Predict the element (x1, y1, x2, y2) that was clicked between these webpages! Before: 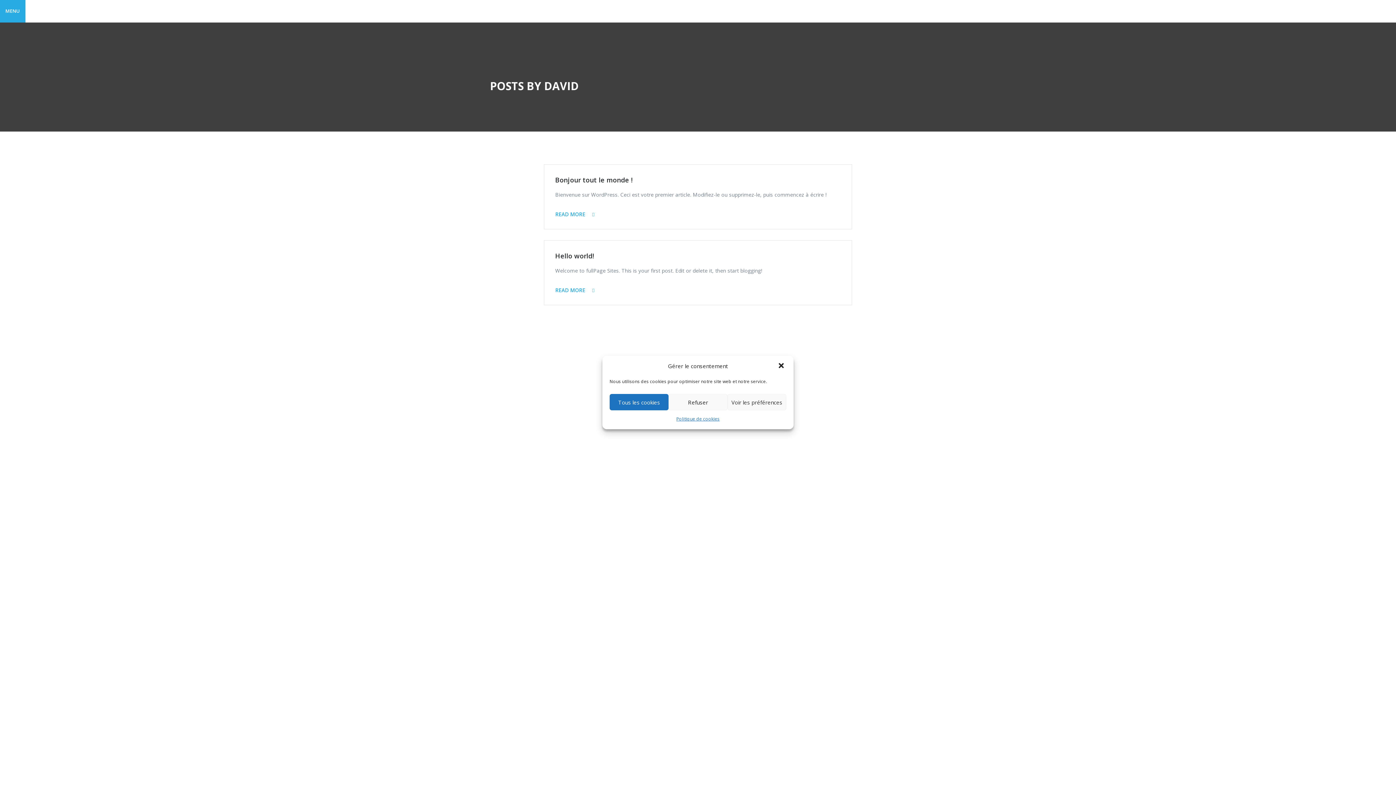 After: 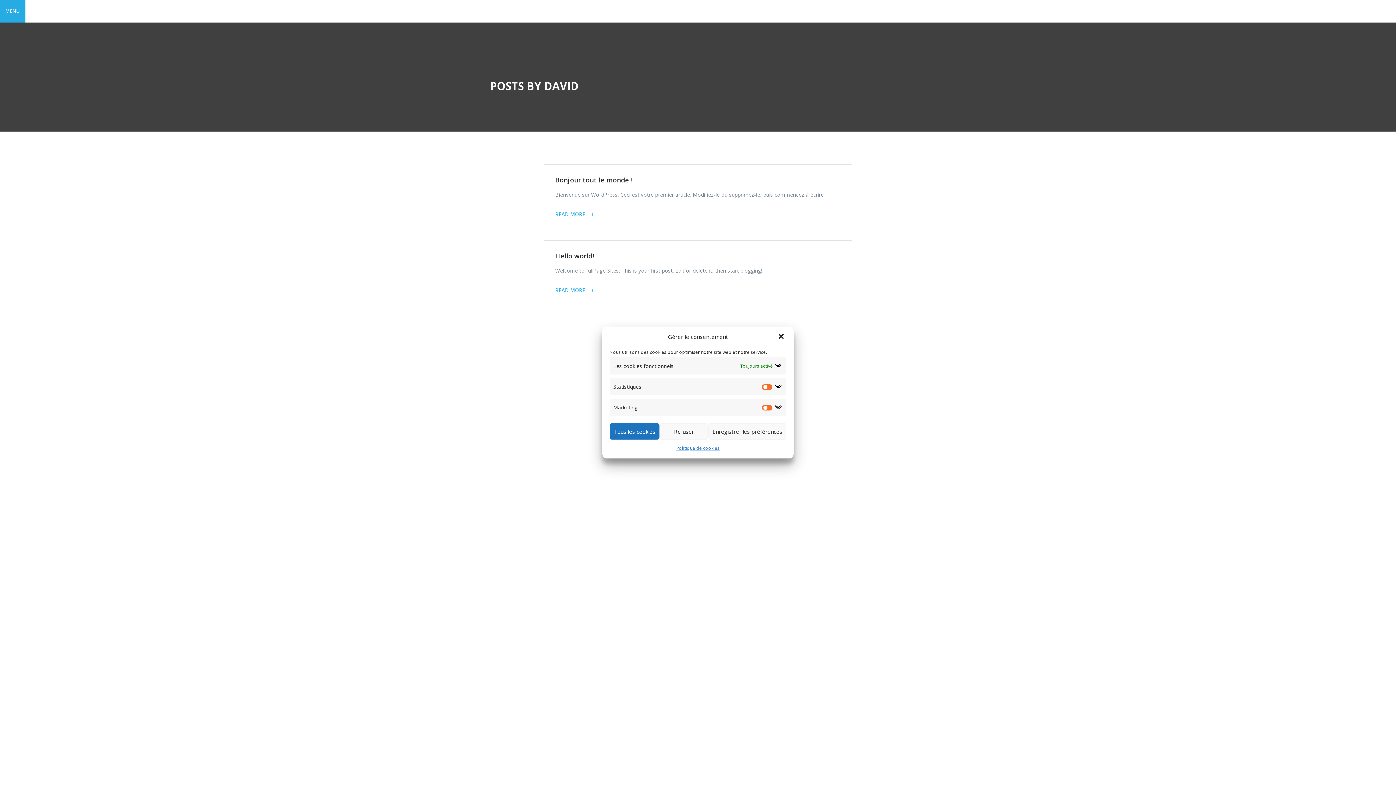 Action: bbox: (727, 394, 786, 410) label: Voir les préférences